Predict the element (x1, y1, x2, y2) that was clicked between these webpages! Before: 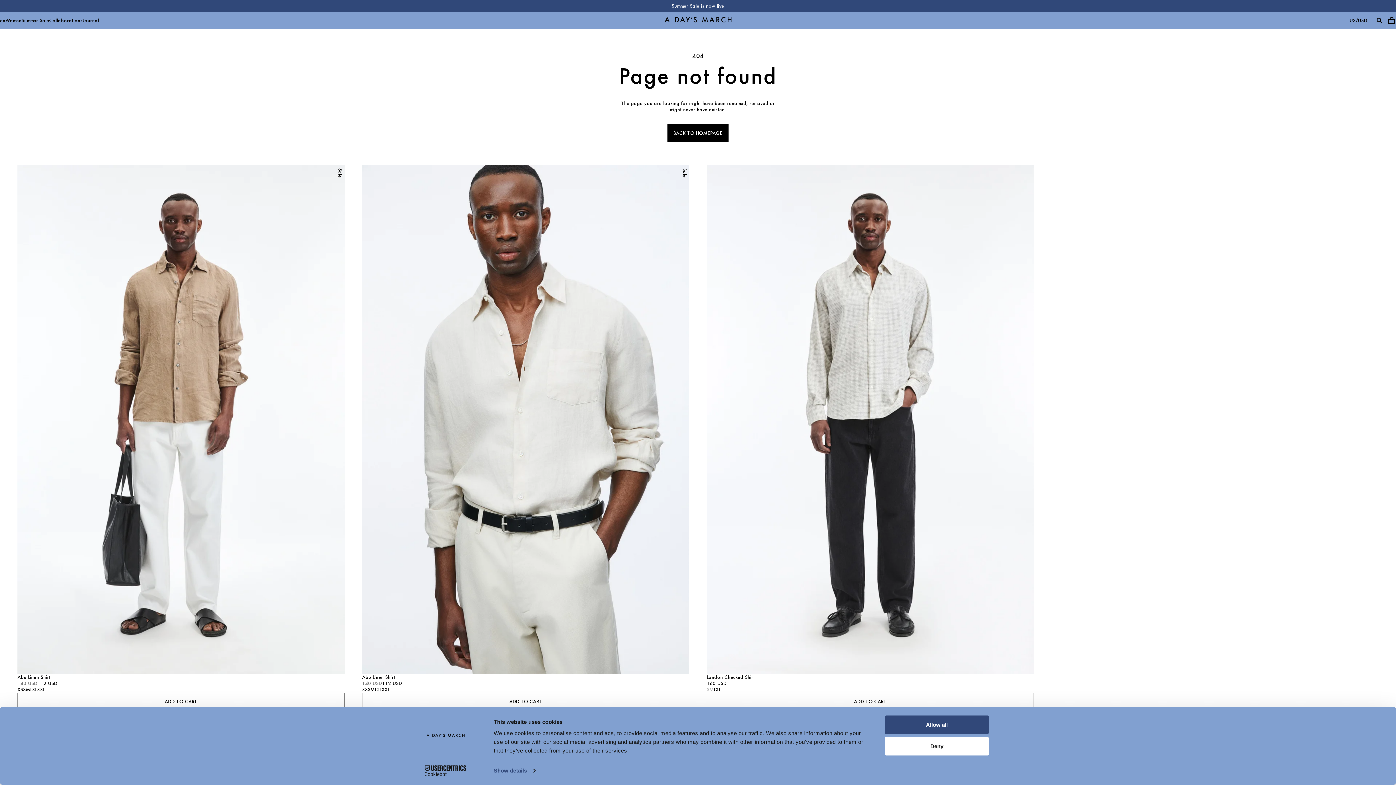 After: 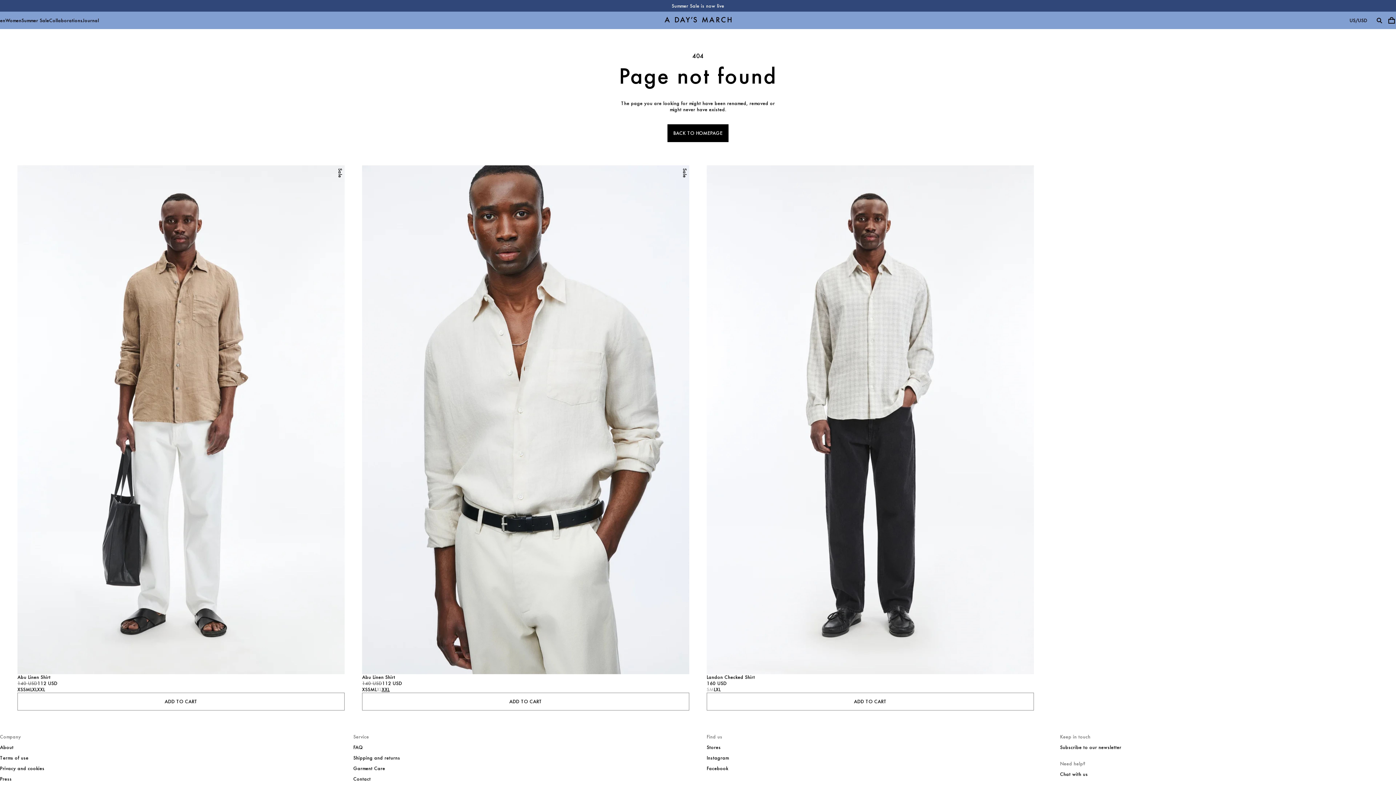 Action: bbox: (381, 177, 389, 184) label: XXL